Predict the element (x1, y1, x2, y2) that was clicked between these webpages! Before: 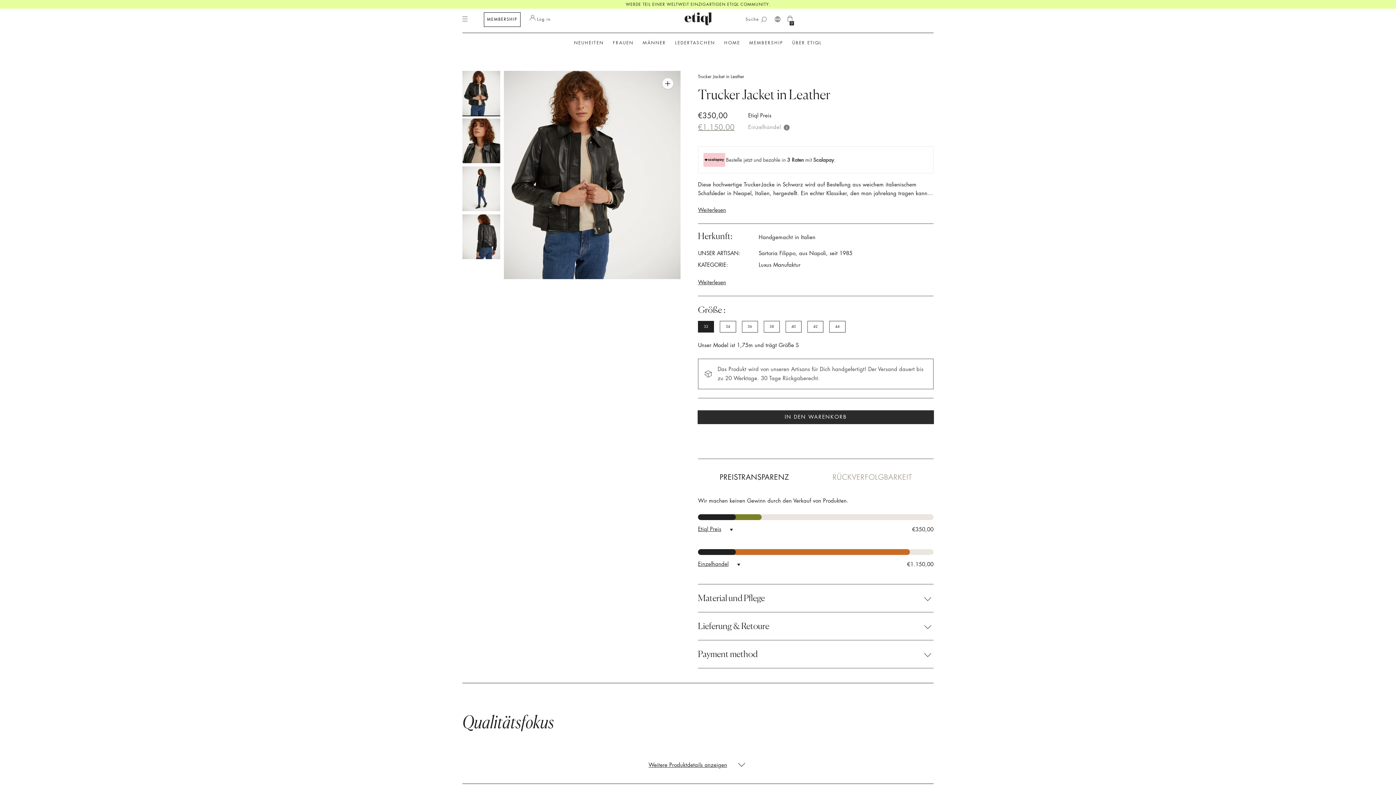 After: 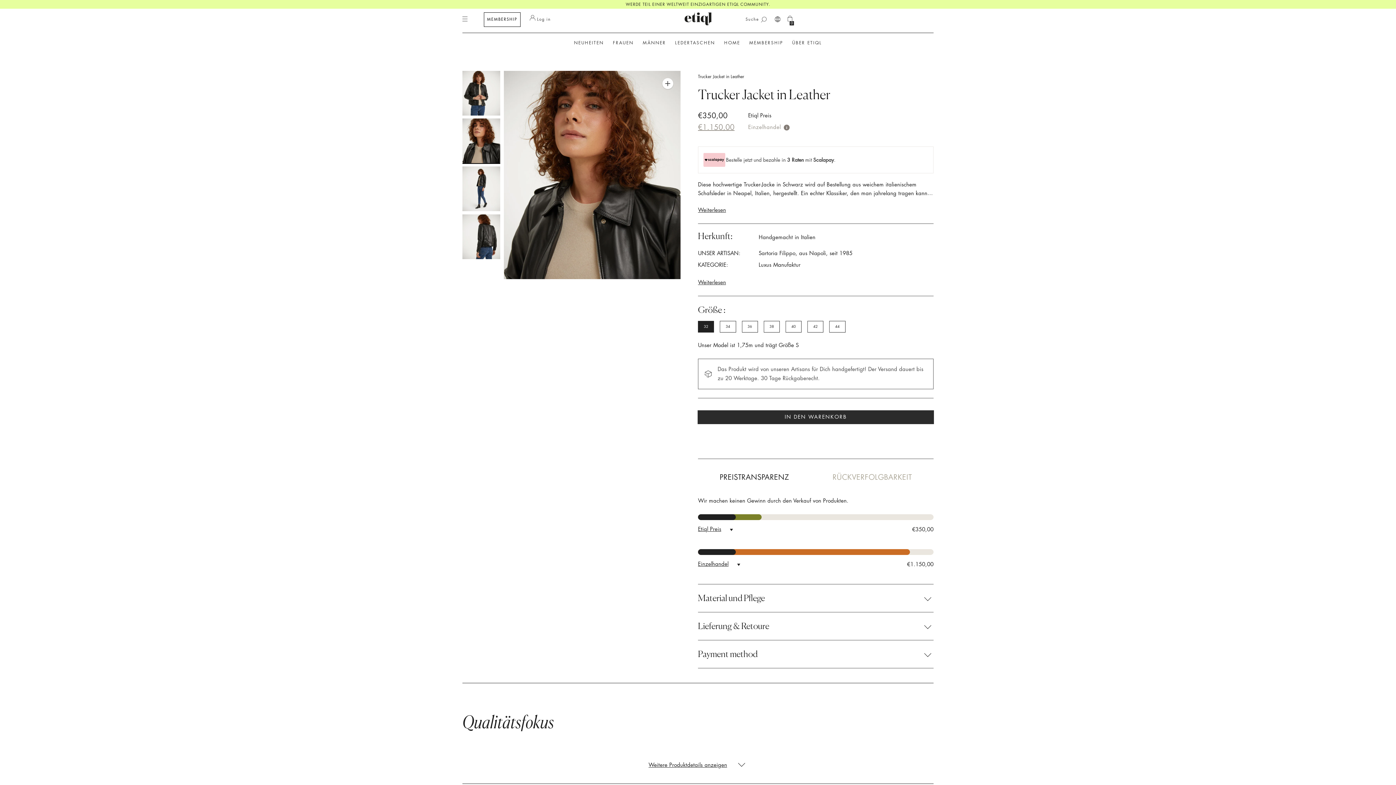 Action: bbox: (462, 118, 500, 163)